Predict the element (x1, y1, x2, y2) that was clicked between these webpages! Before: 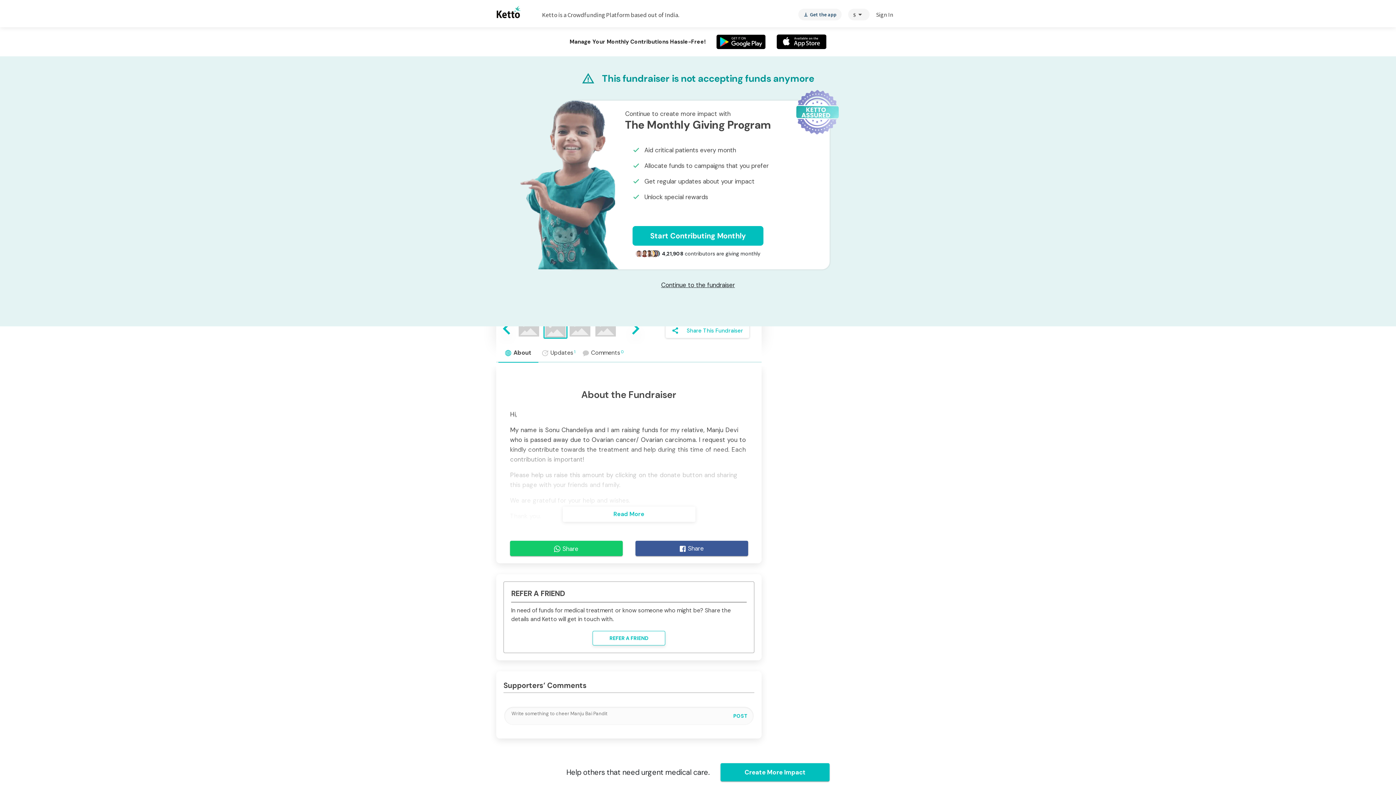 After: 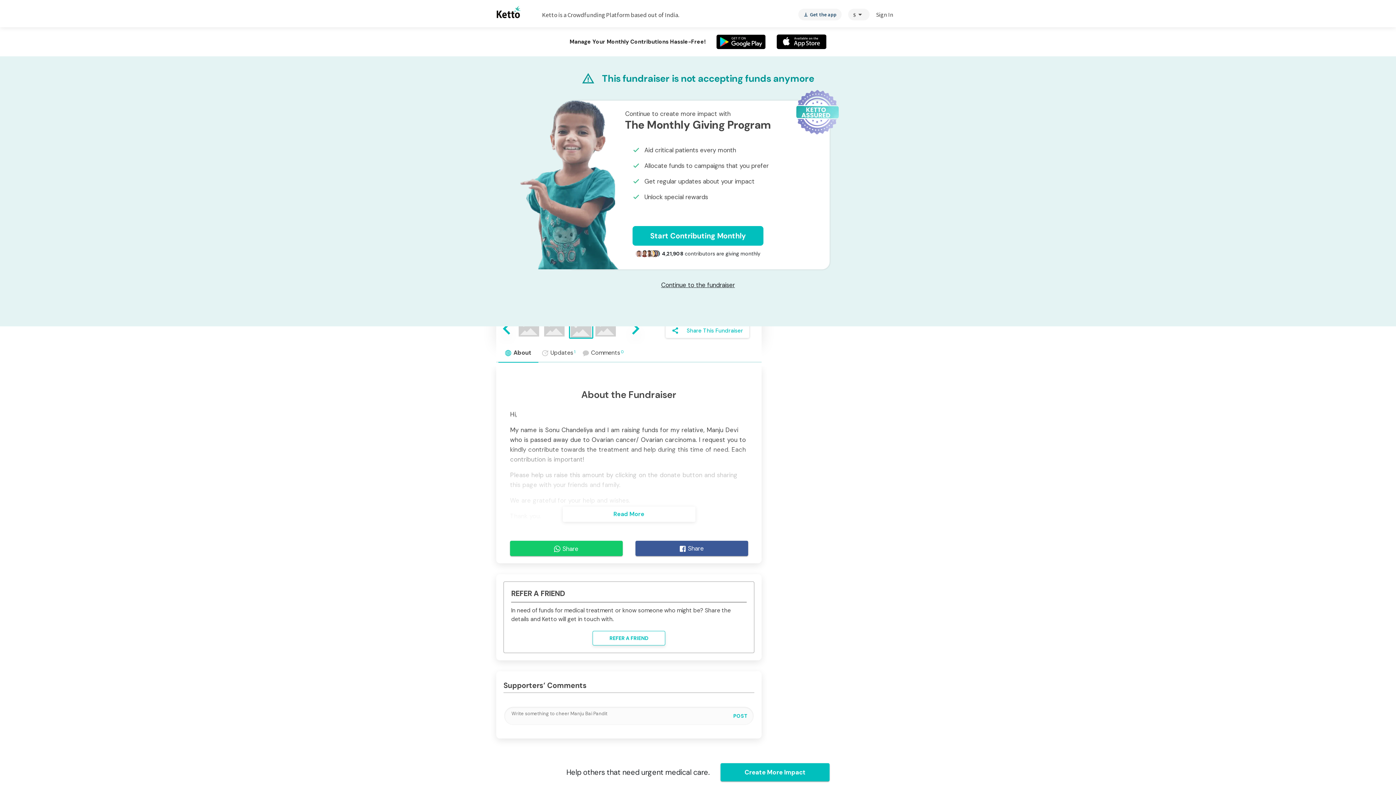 Action: label: REFER A FRIEND bbox: (592, 631, 665, 645)